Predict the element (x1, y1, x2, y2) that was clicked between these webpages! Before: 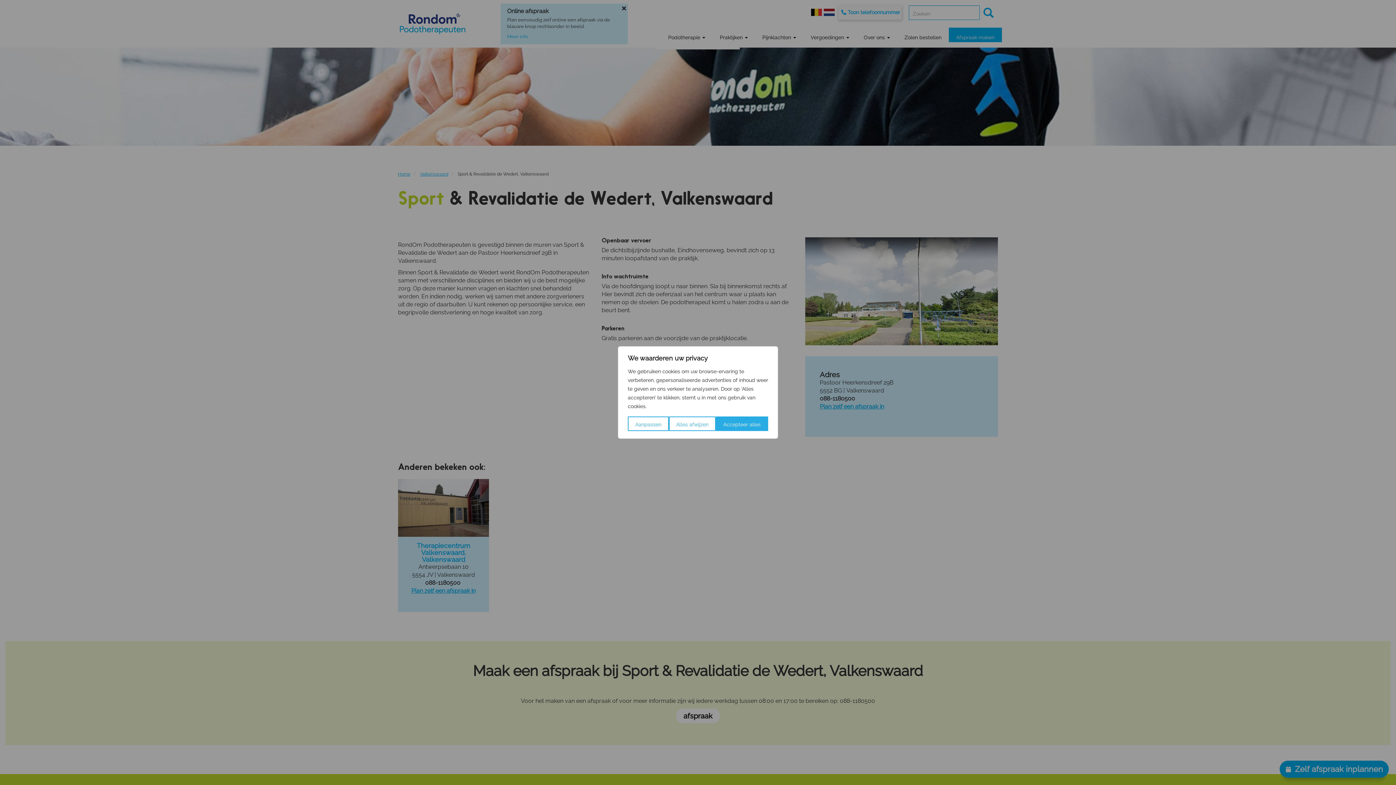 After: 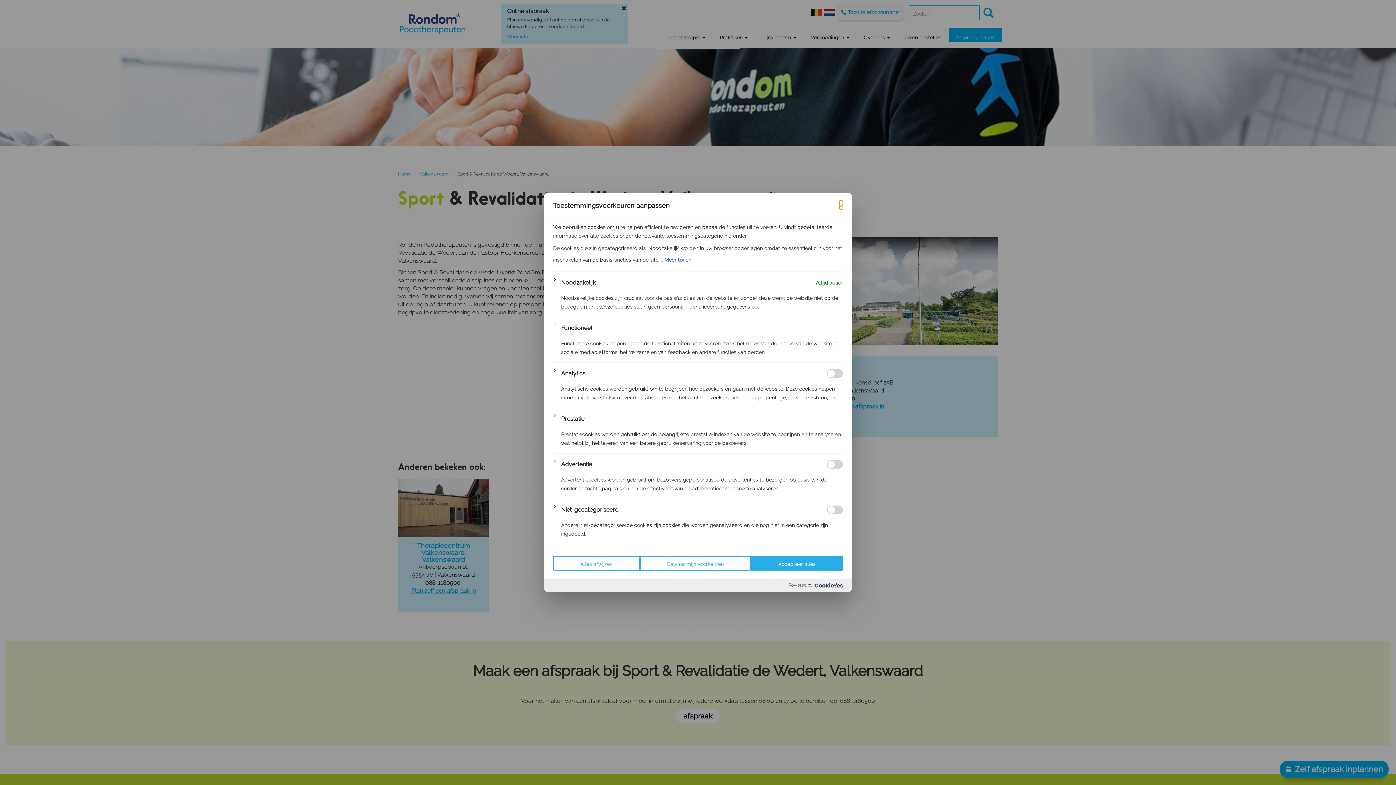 Action: label: Aanpassen bbox: (628, 416, 668, 431)